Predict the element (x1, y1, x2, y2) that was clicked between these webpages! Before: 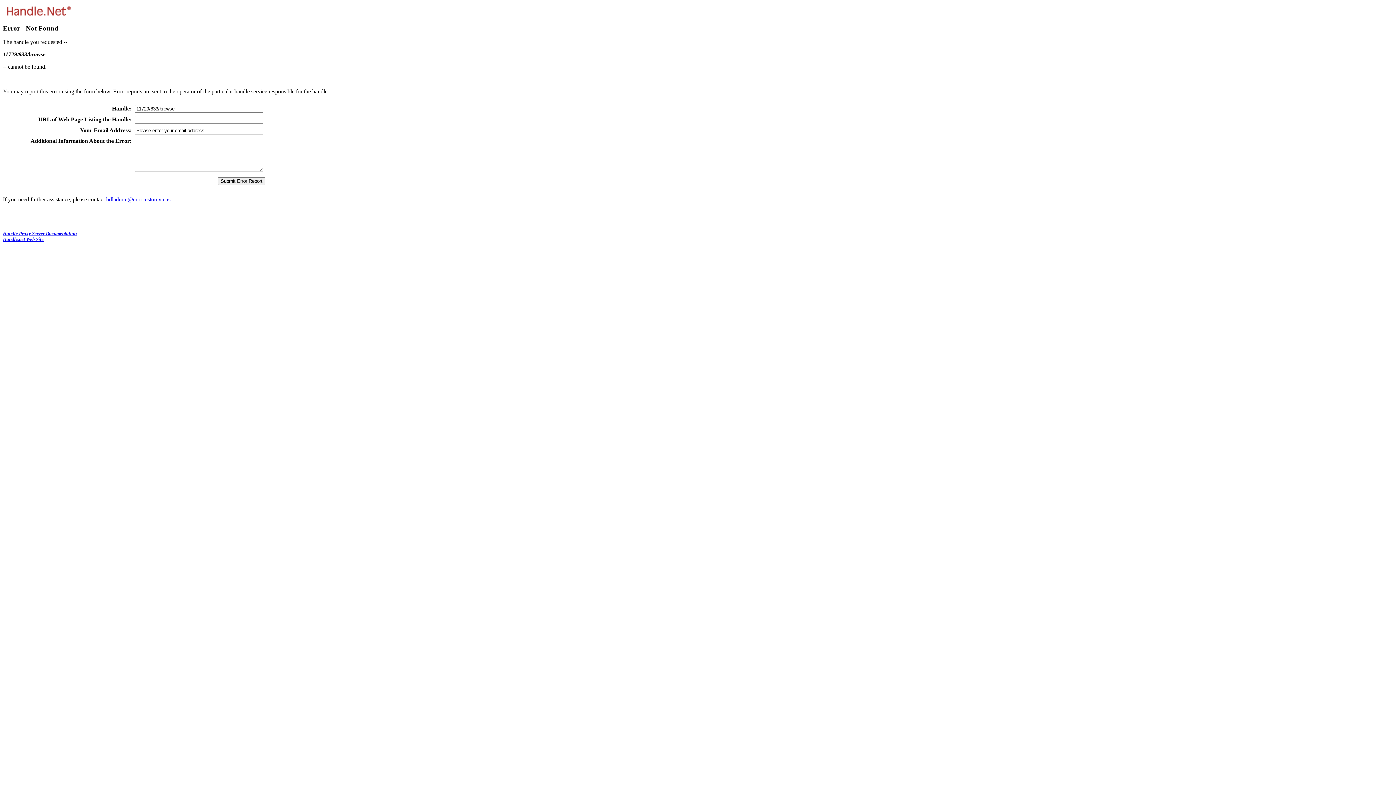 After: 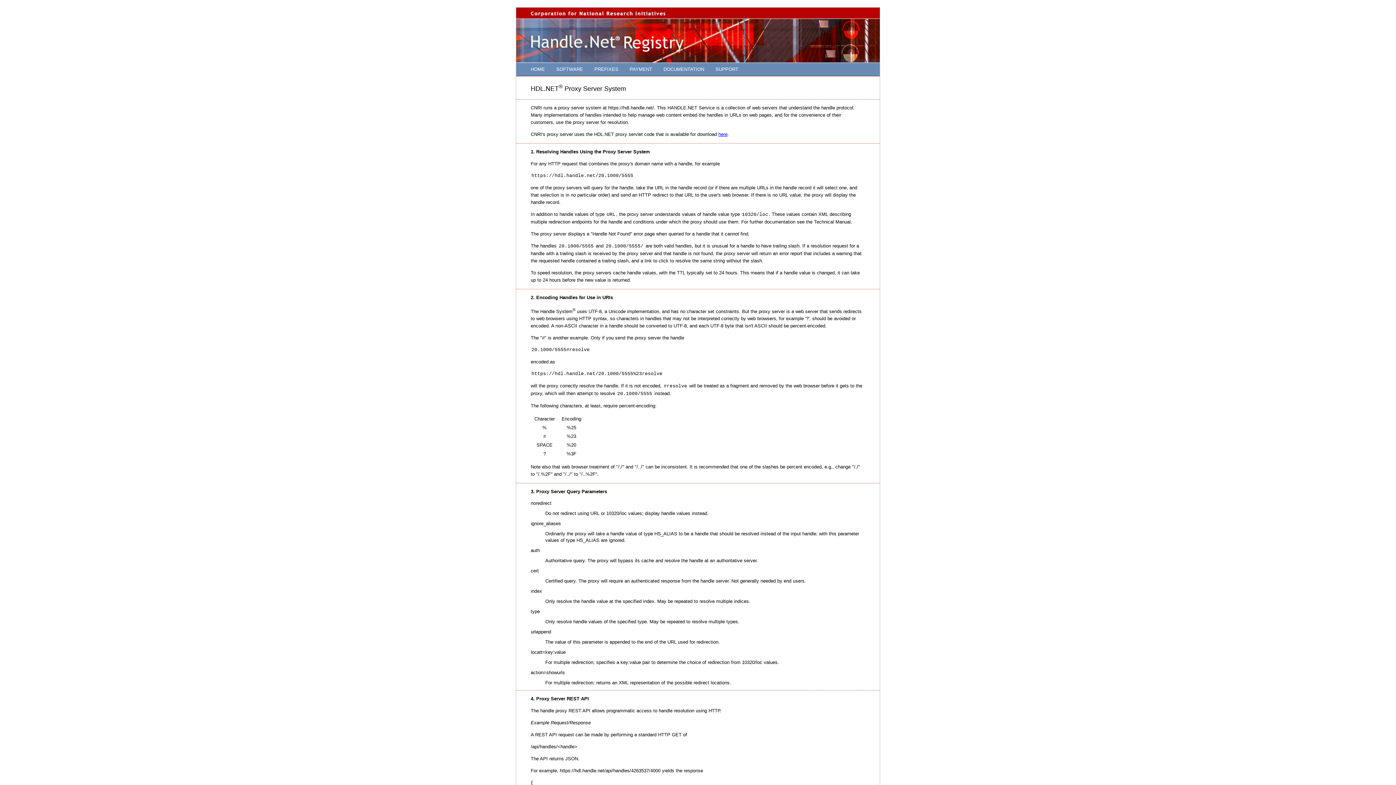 Action: label: Handle Proxy Server Documentation bbox: (2, 231, 76, 236)